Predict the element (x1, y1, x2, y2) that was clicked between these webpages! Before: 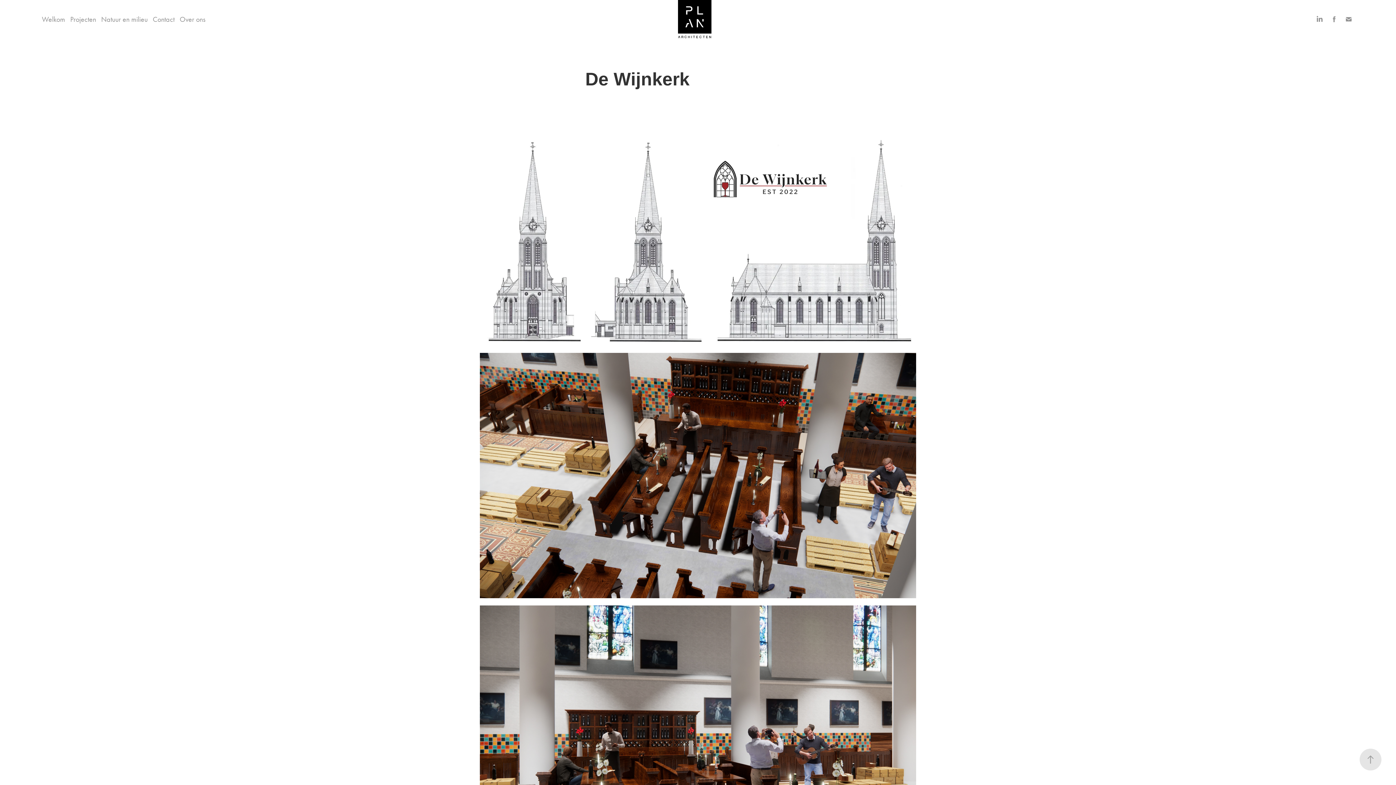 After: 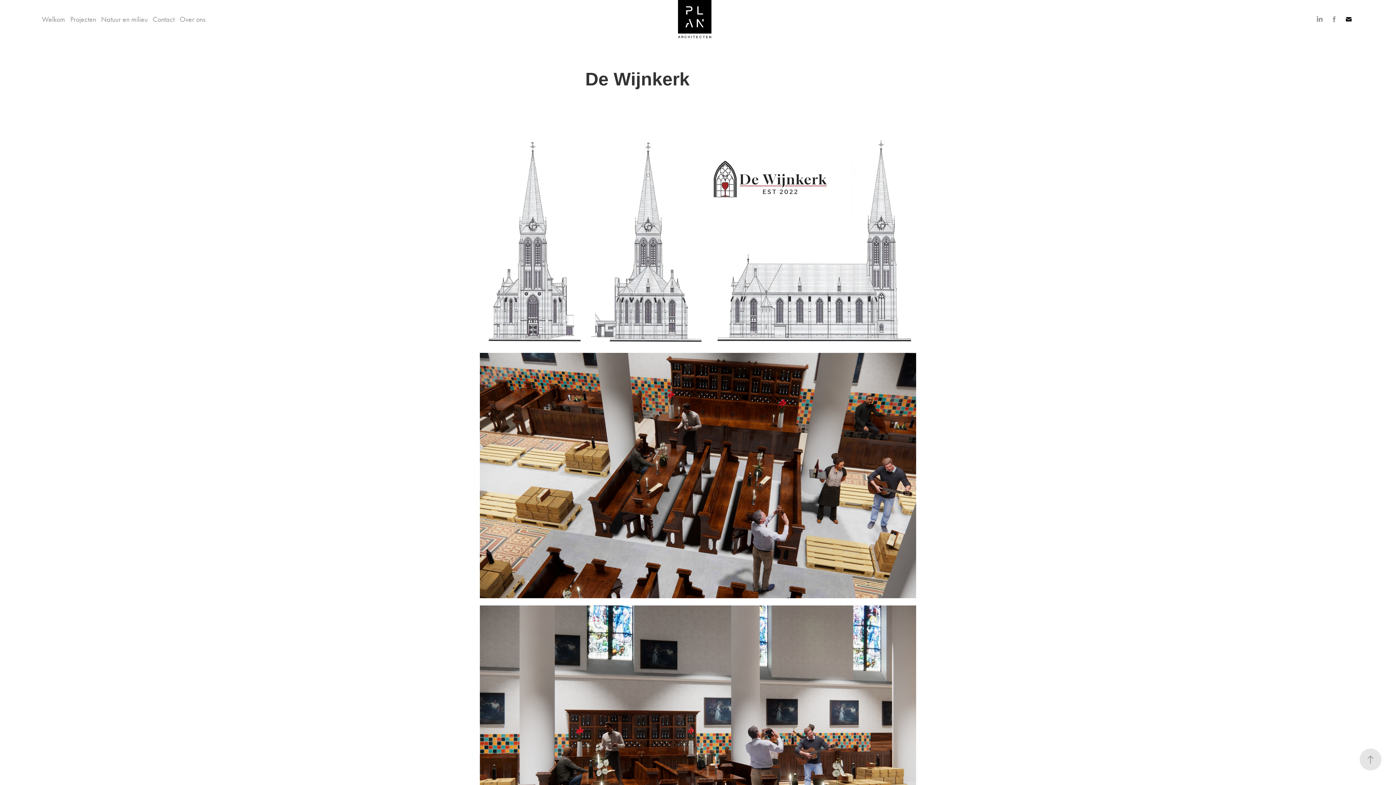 Action: bbox: (1343, 13, 1354, 24)